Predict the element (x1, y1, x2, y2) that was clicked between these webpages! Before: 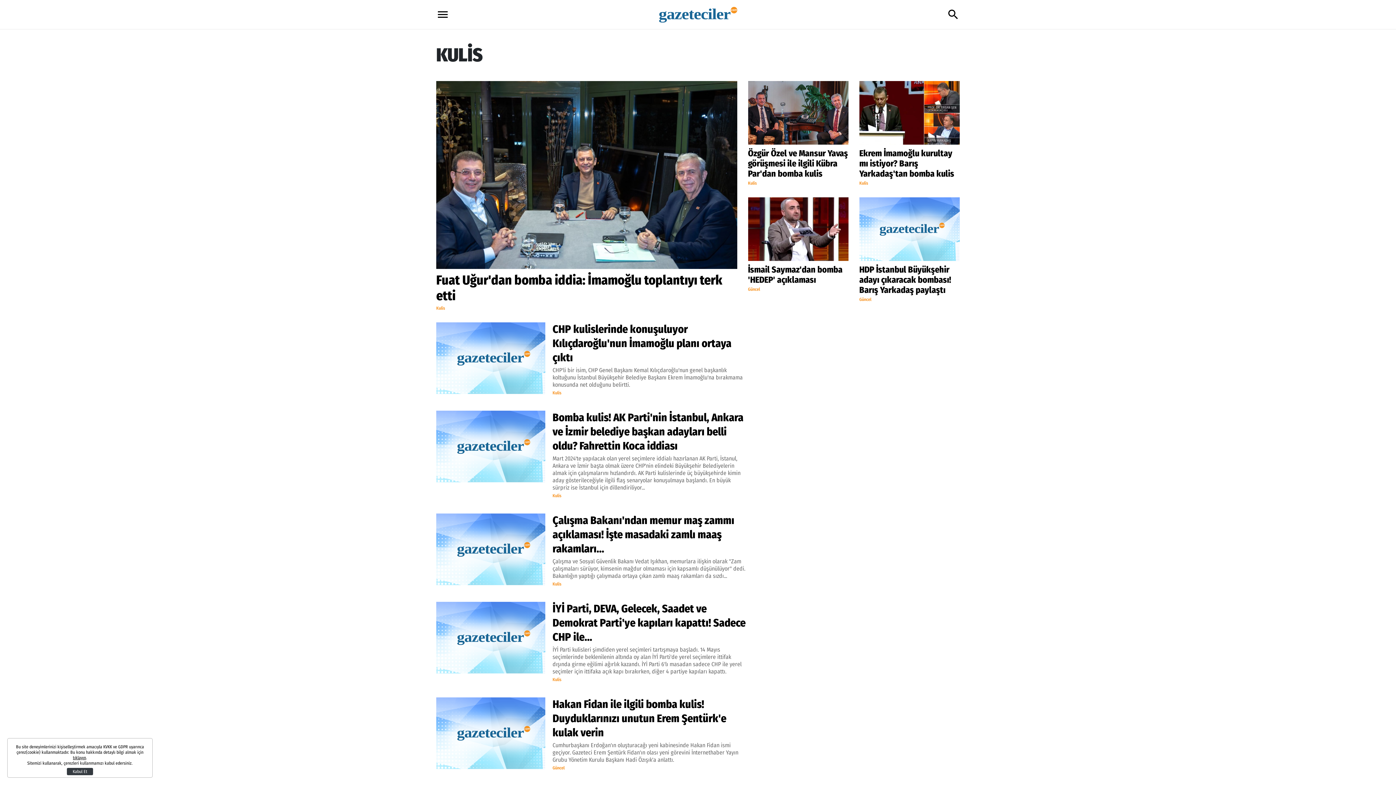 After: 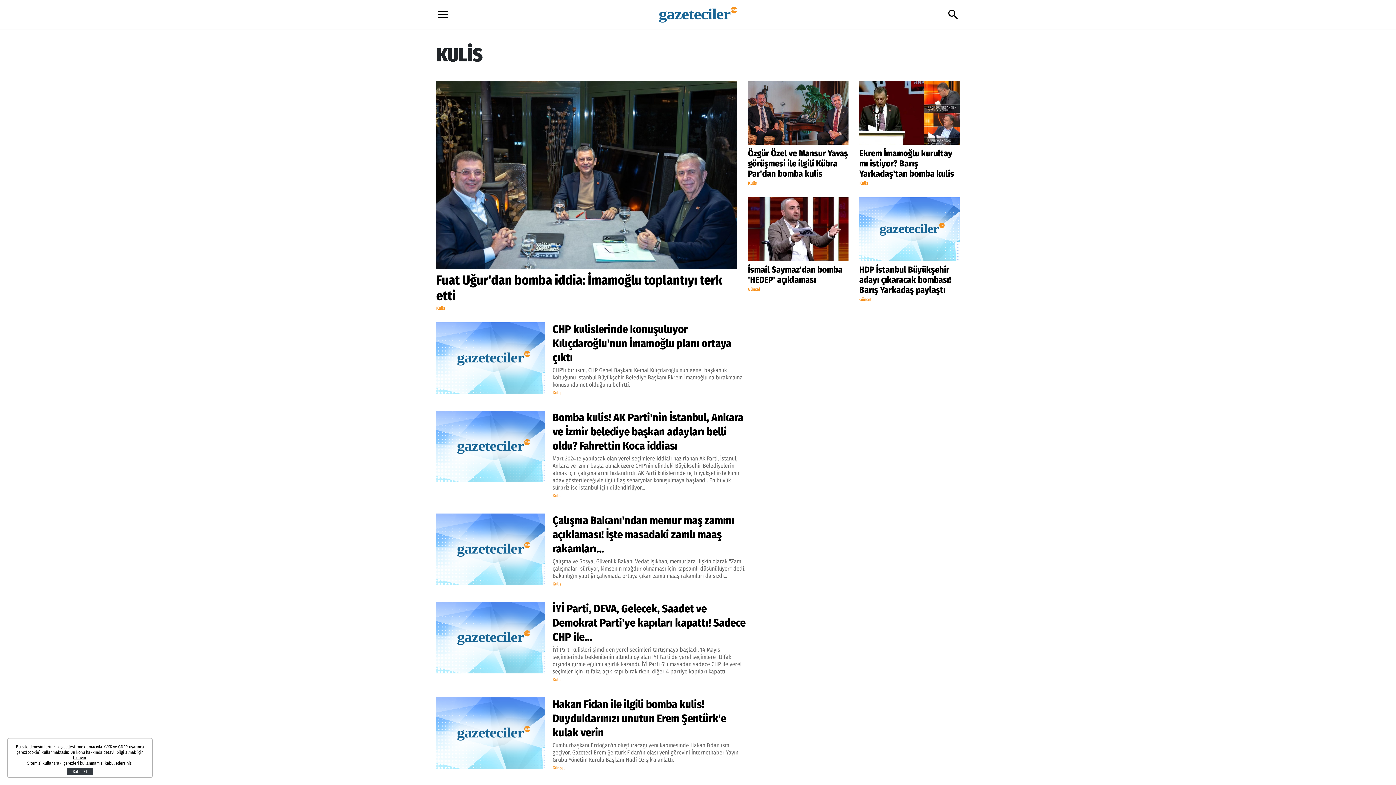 Action: bbox: (552, 513, 748, 556) label: Çalışma Bakanı'ndan memur maş zammı açıklaması! İşte masadaki zamlı maaş rakamları...